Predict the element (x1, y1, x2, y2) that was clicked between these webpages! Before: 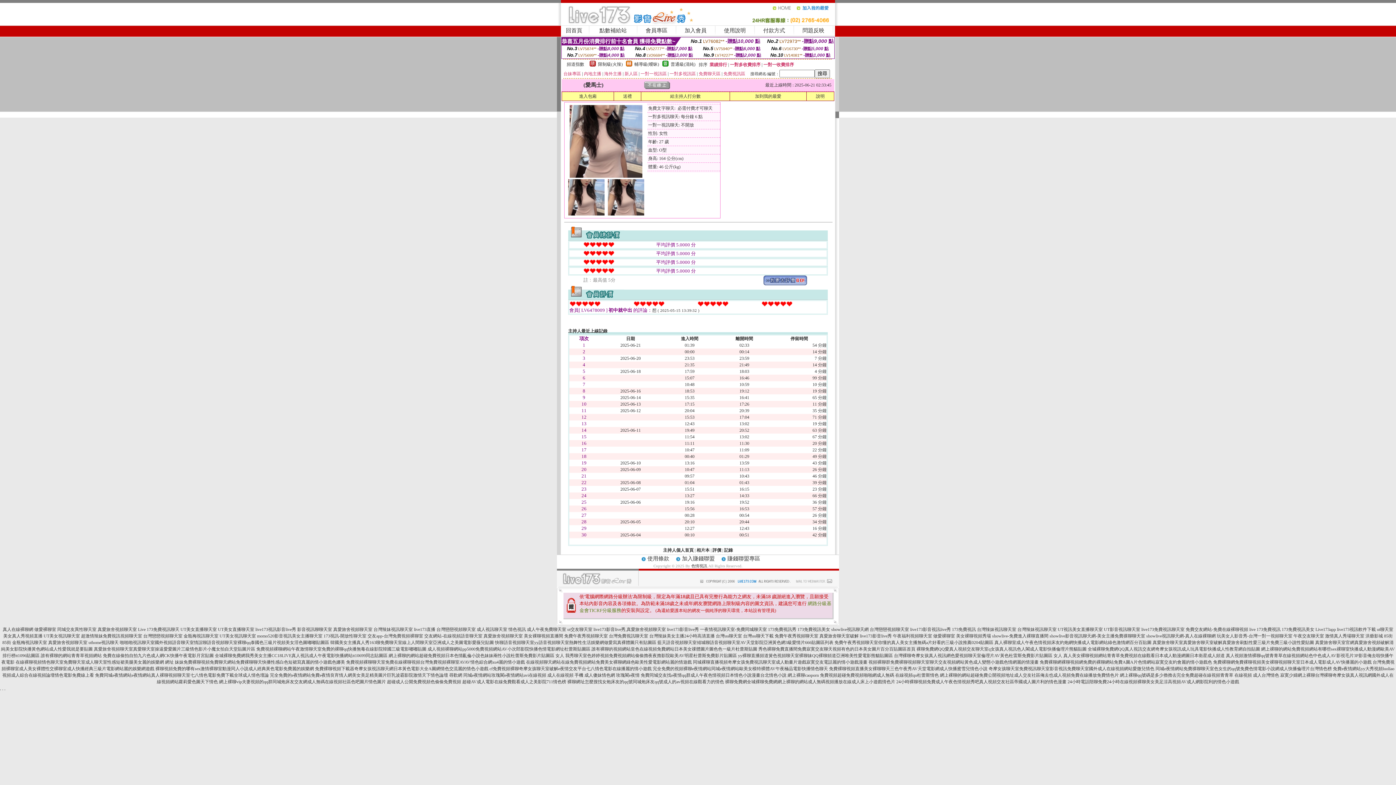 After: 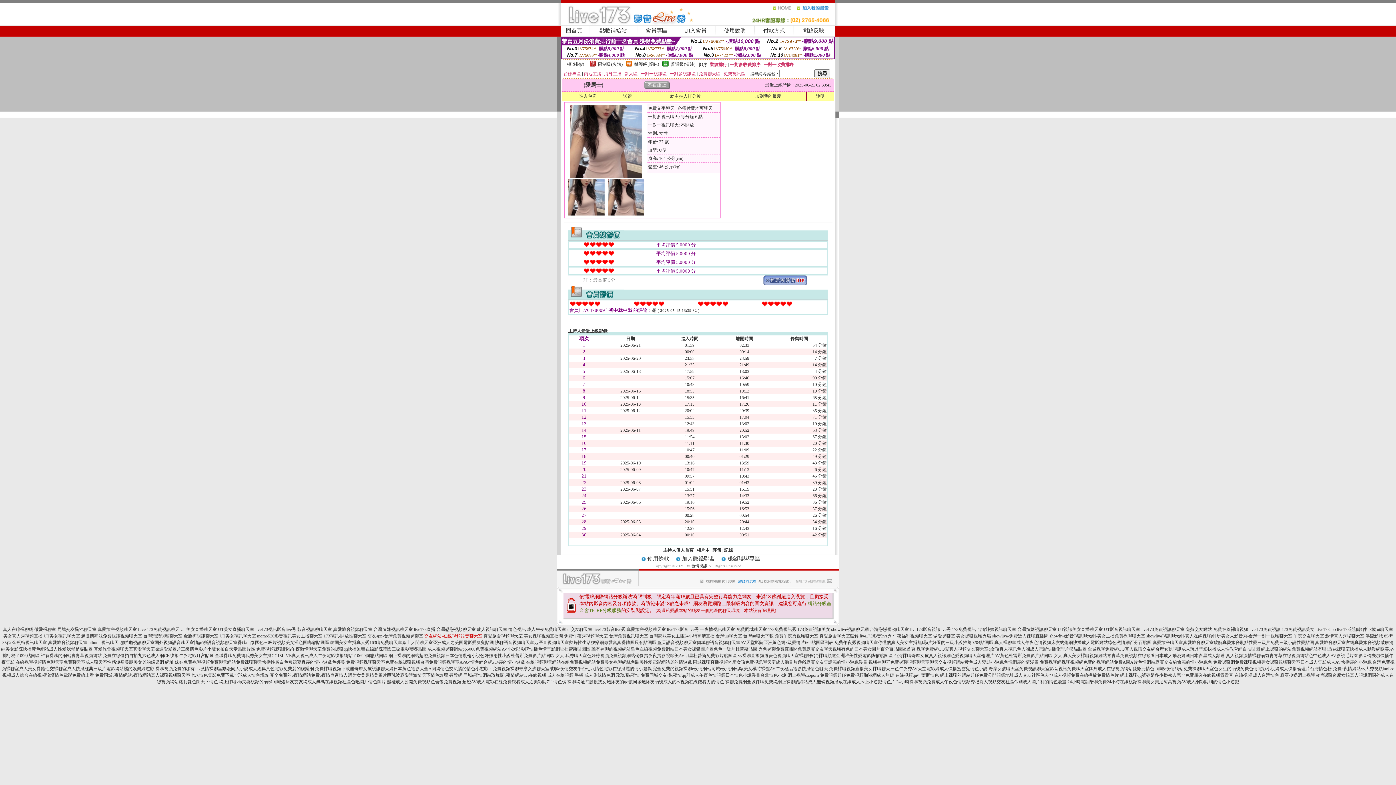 Action: label: 交友網站-在線視頻語音聊天室 bbox: (424, 633, 482, 638)